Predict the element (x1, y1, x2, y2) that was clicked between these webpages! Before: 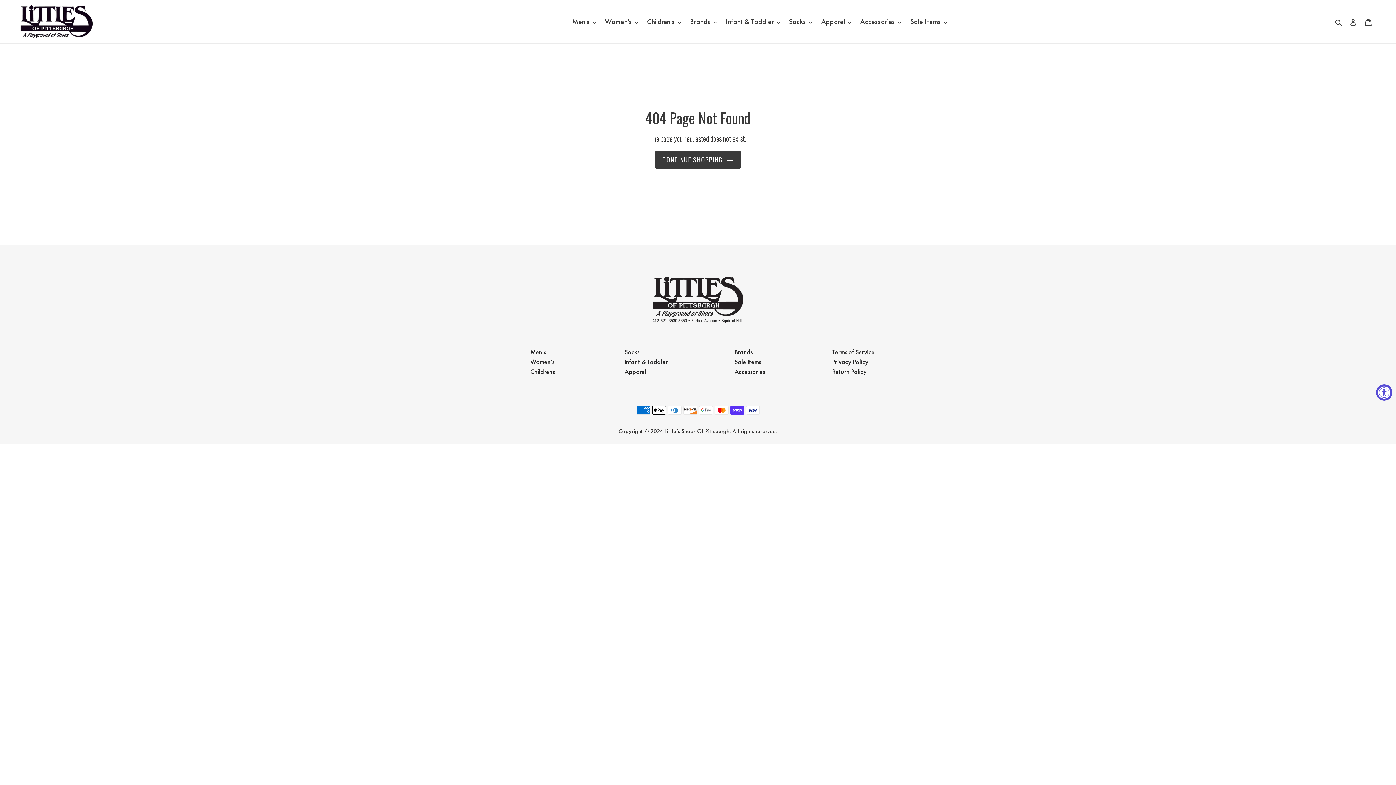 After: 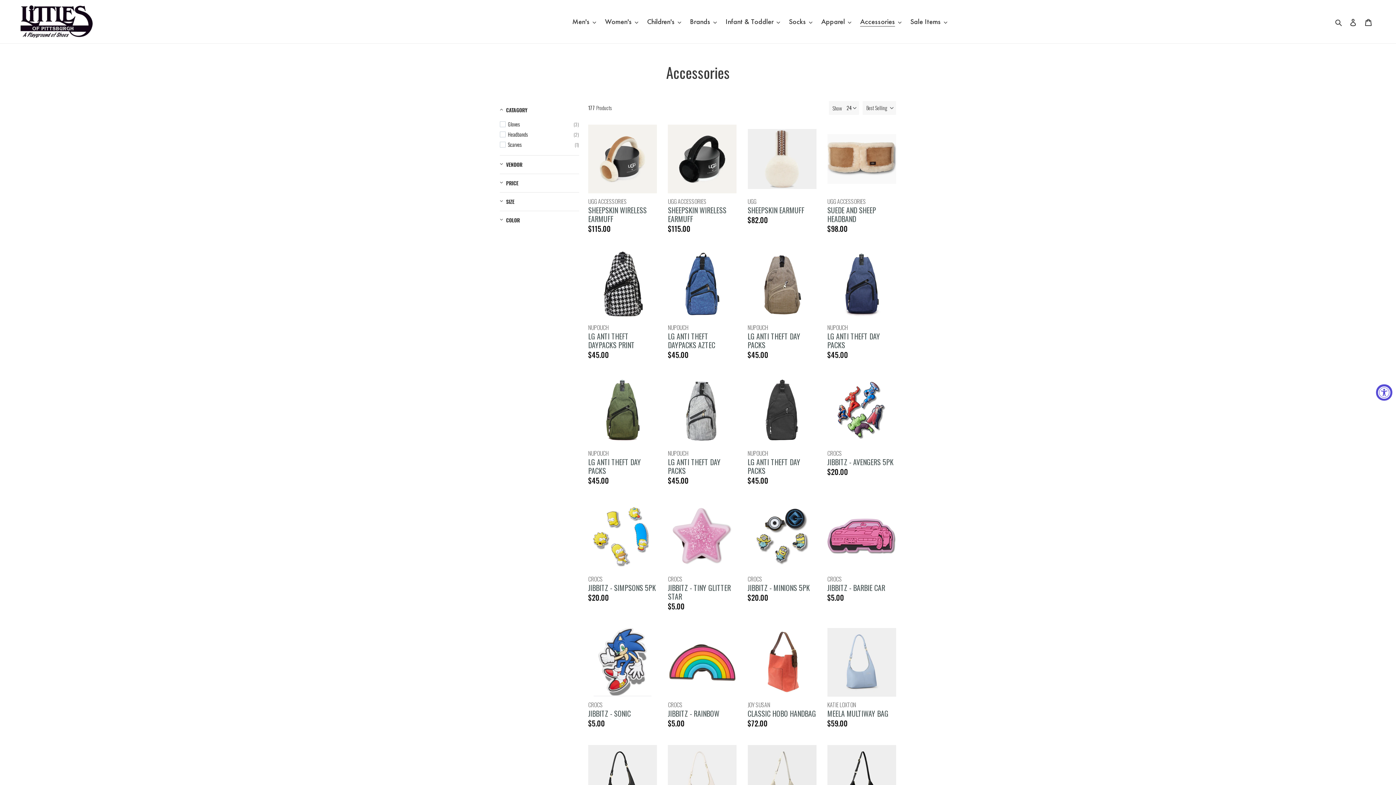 Action: label: Accessories bbox: (734, 367, 765, 376)